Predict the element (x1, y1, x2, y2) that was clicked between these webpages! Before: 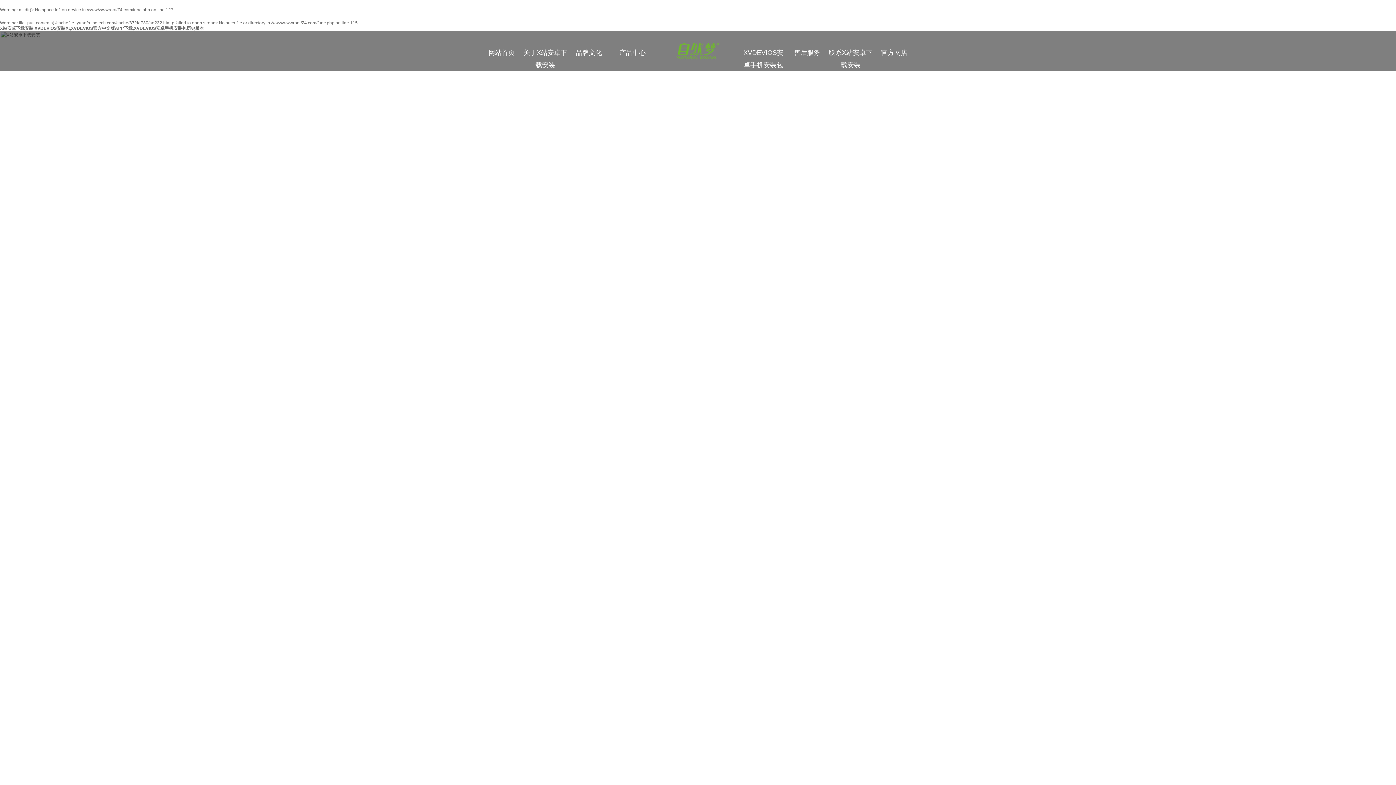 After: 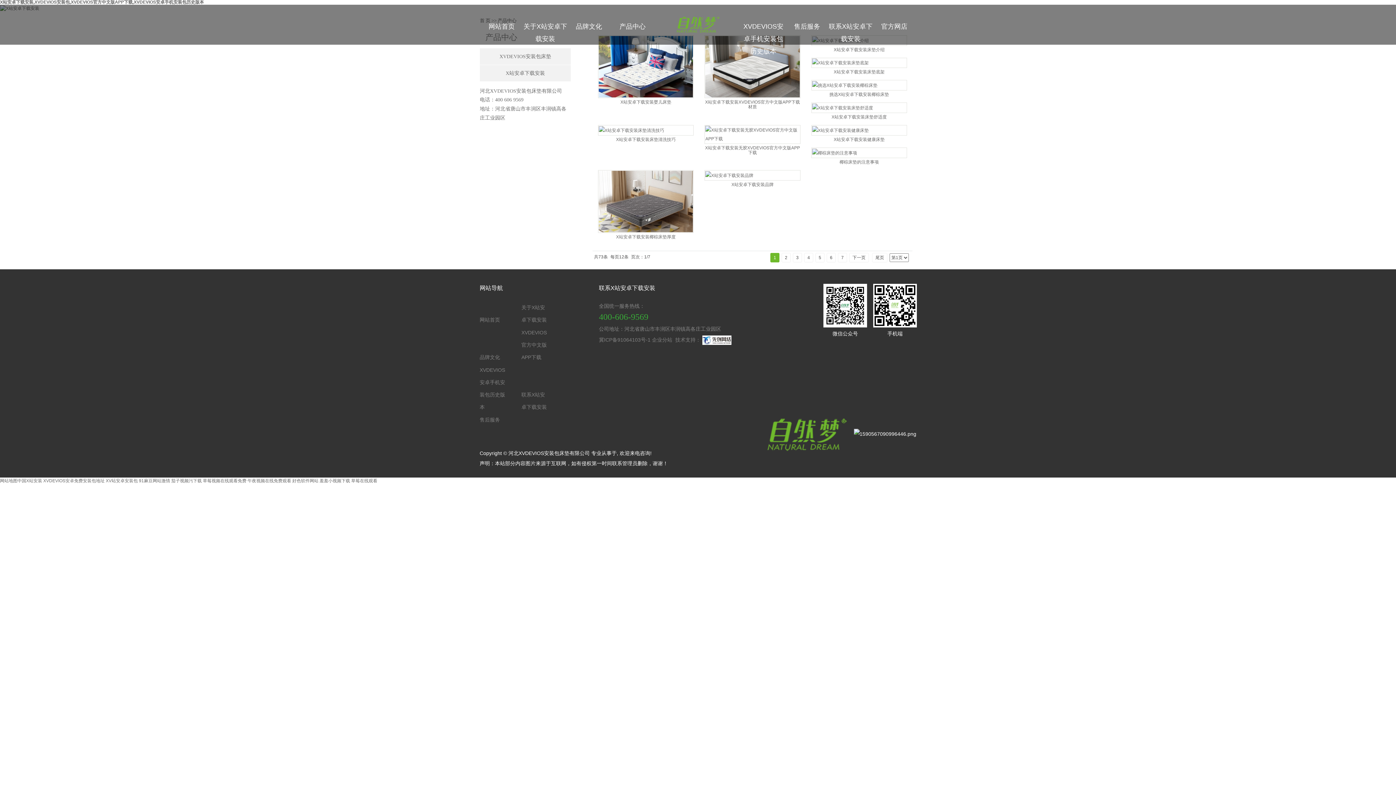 Action: bbox: (610, 46, 654, 58) label: 产品中心